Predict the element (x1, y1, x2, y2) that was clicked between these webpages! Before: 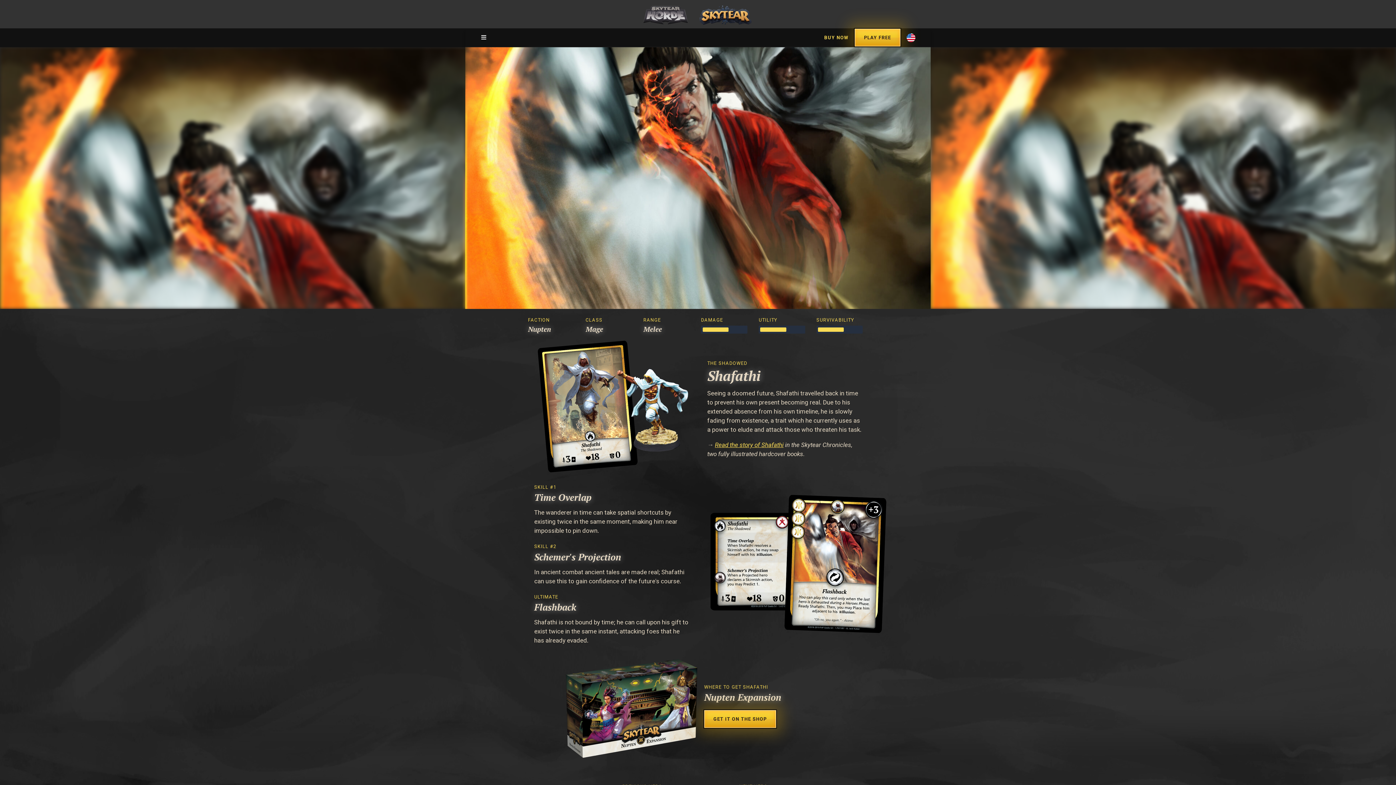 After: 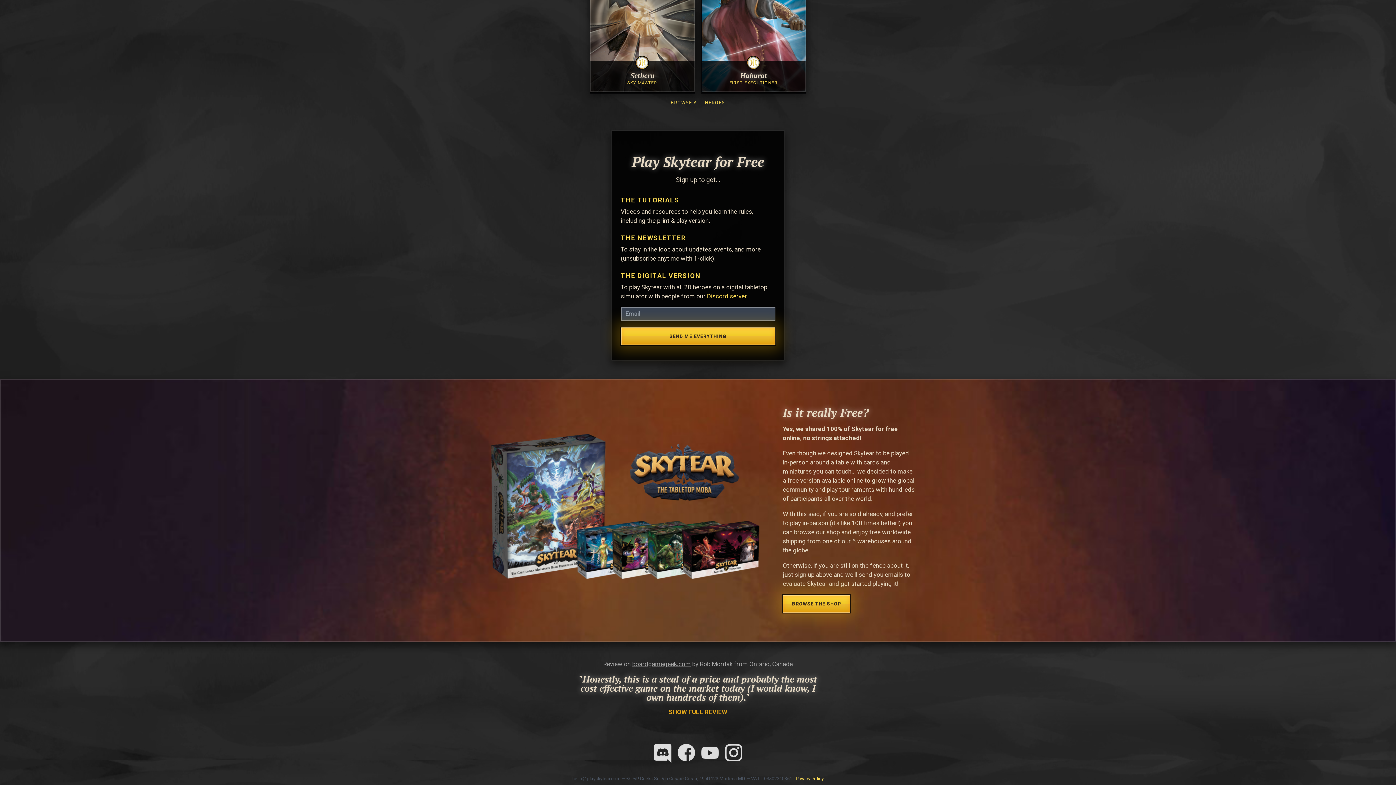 Action: label: PLAY FREE bbox: (854, 28, 900, 46)